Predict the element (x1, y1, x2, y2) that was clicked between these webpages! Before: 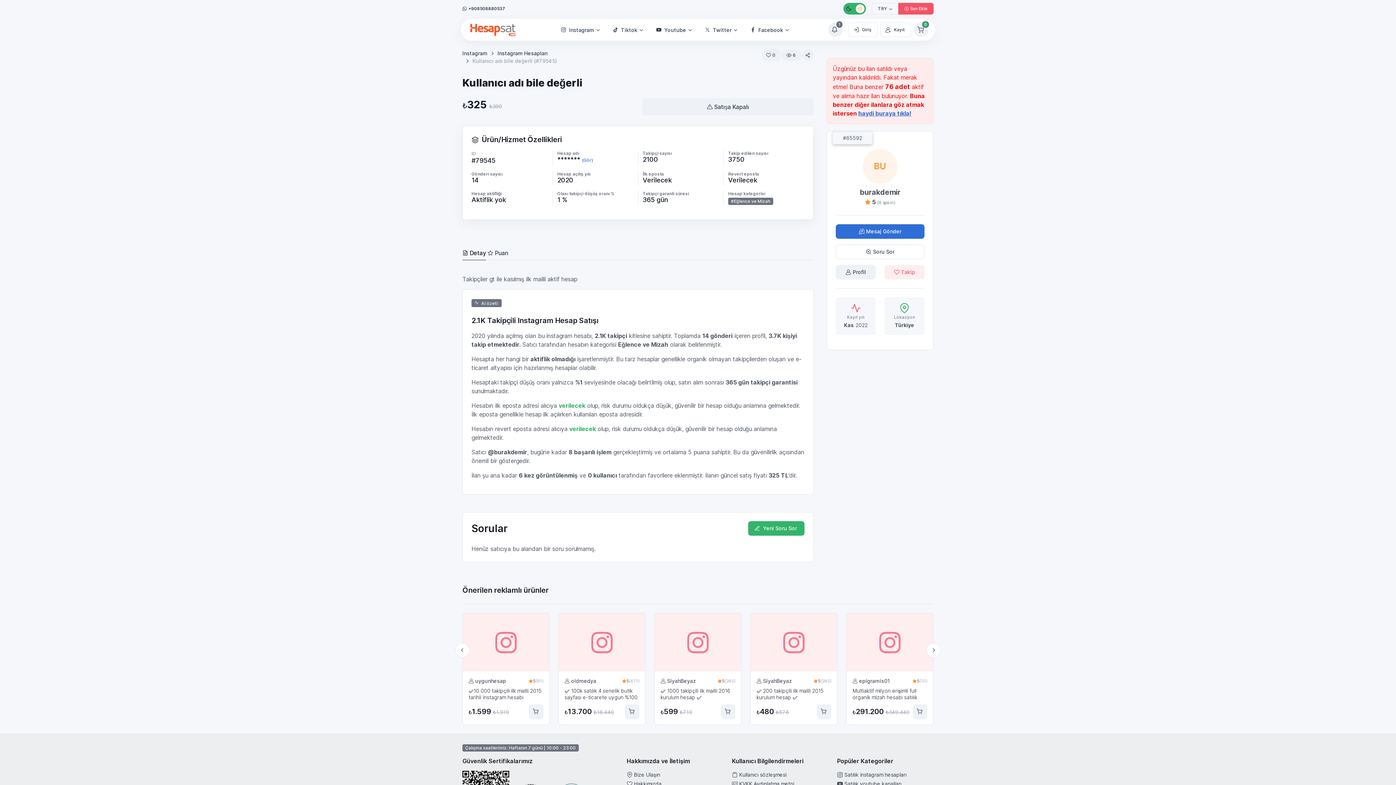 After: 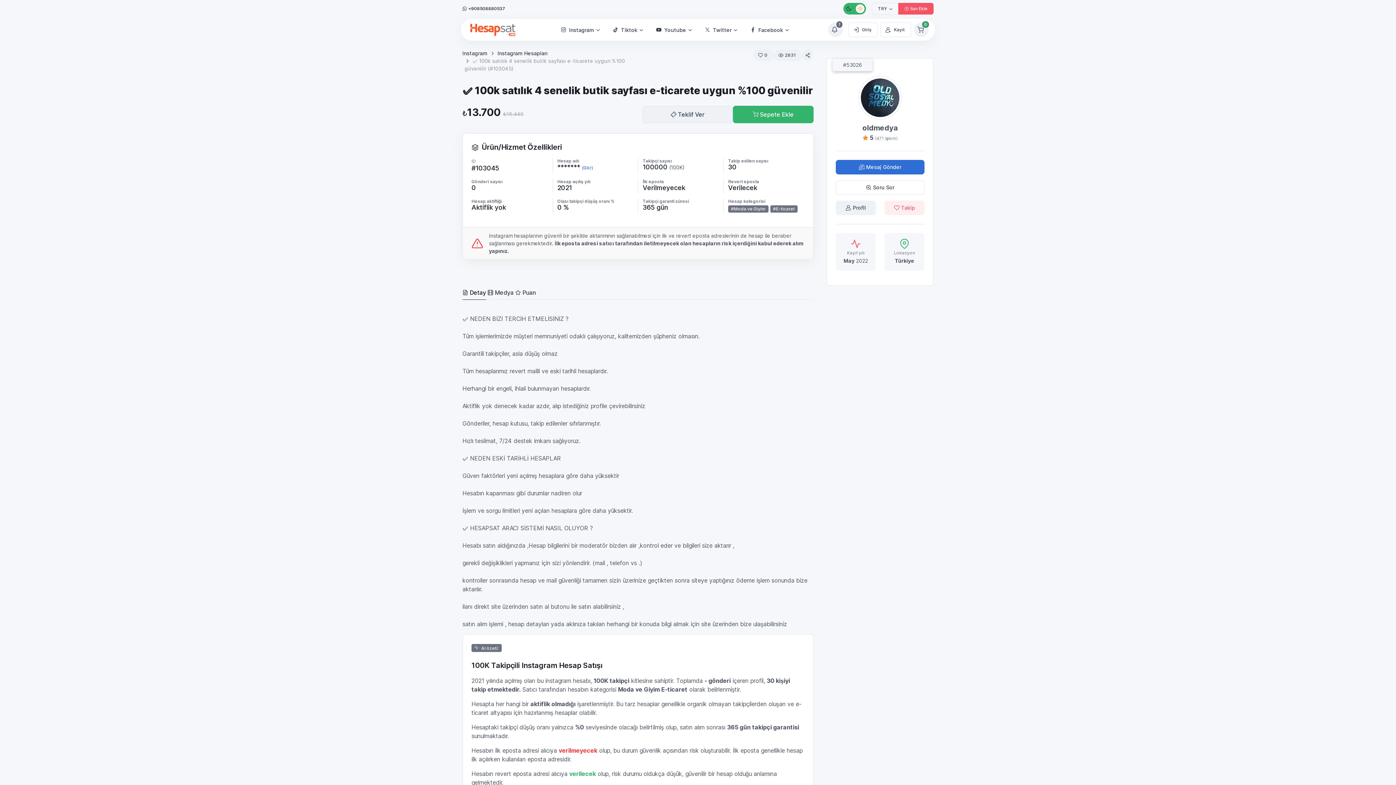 Action: bbox: (625, 619, 639, 634) label: İncele